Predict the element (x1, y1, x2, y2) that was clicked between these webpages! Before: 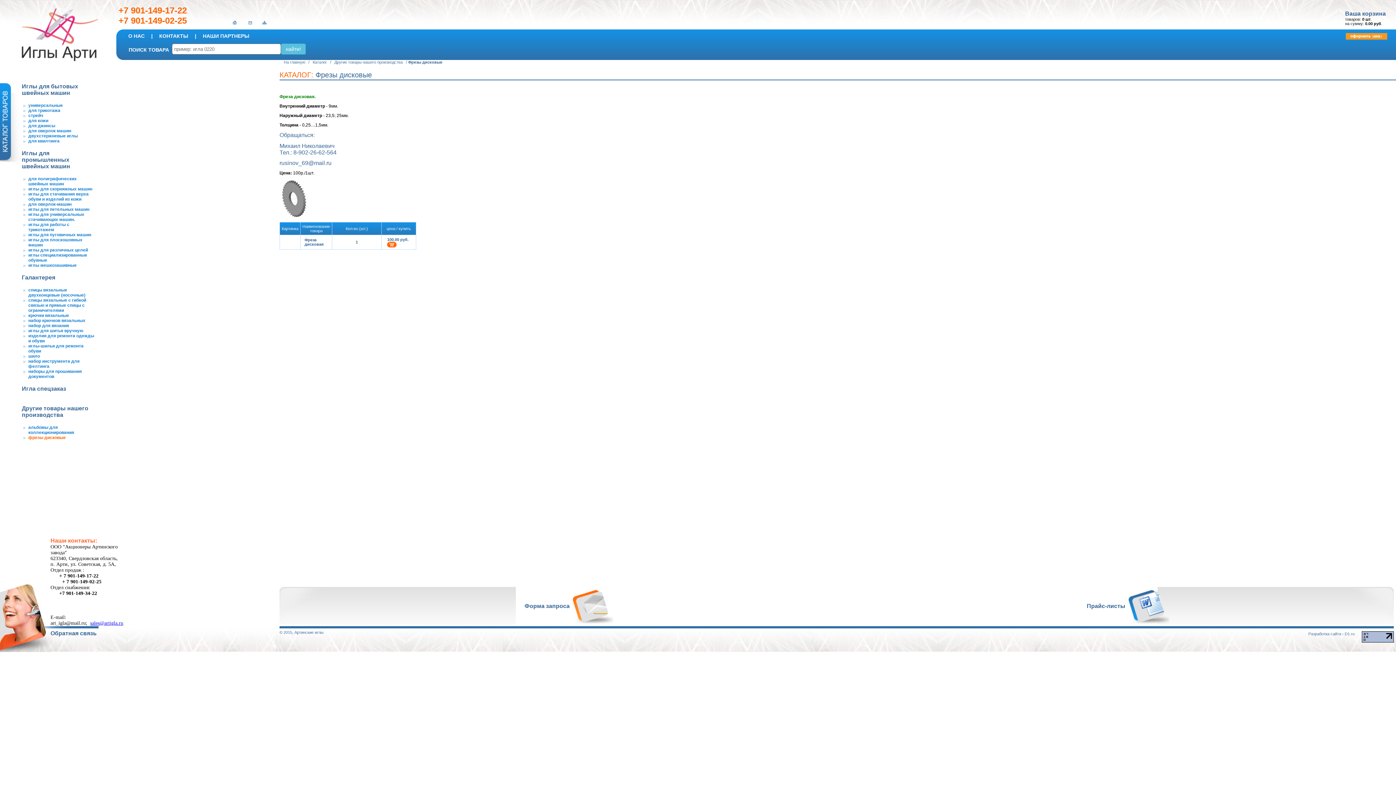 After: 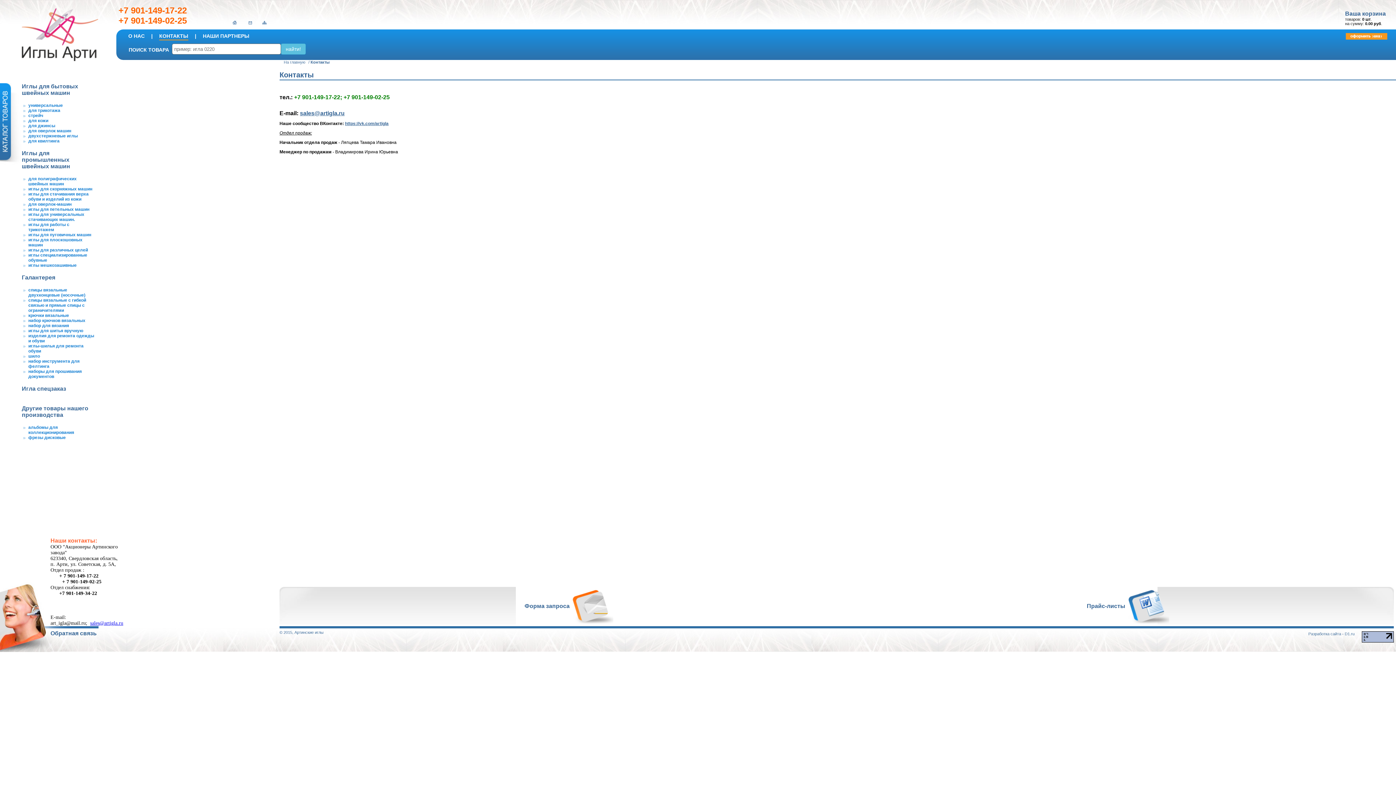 Action: label: КОНТАКТЫ bbox: (159, 33, 188, 38)